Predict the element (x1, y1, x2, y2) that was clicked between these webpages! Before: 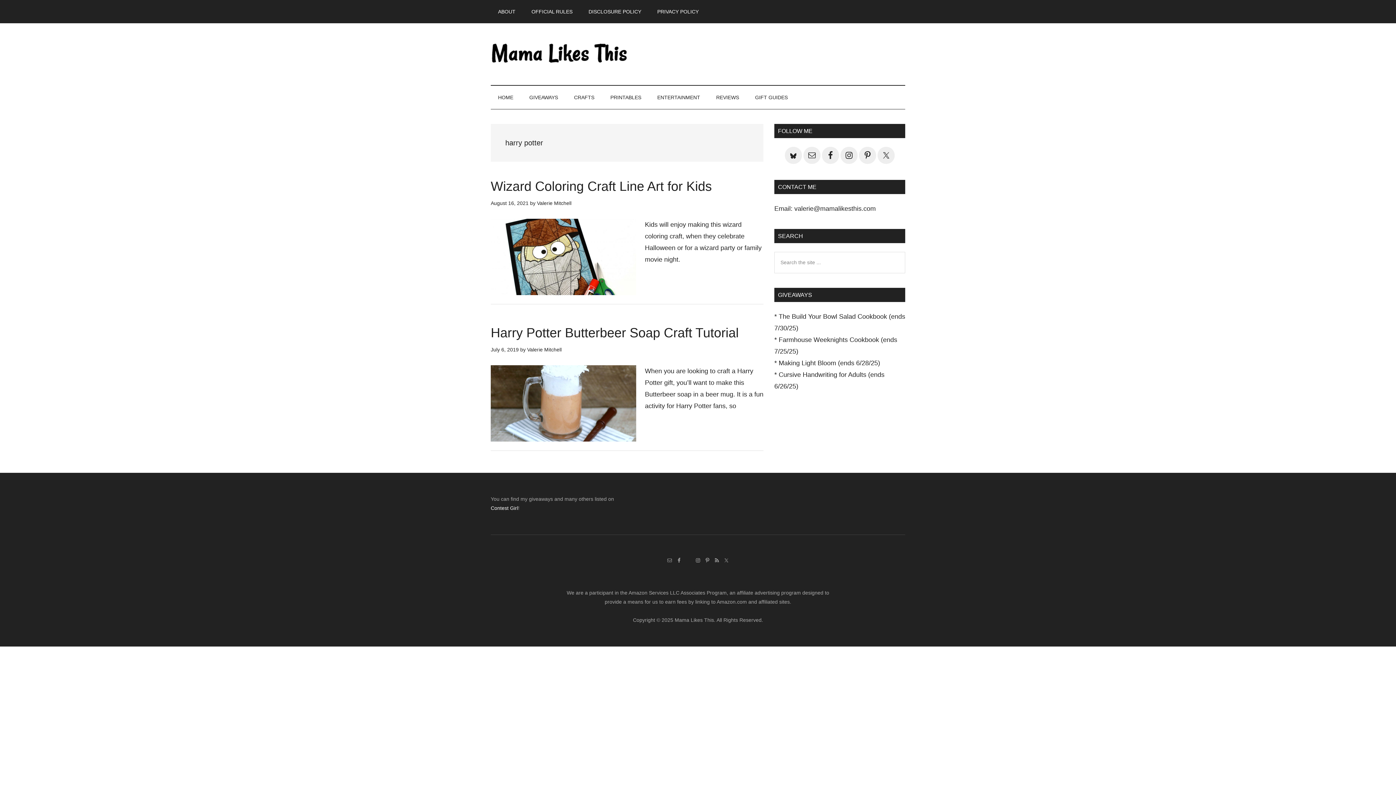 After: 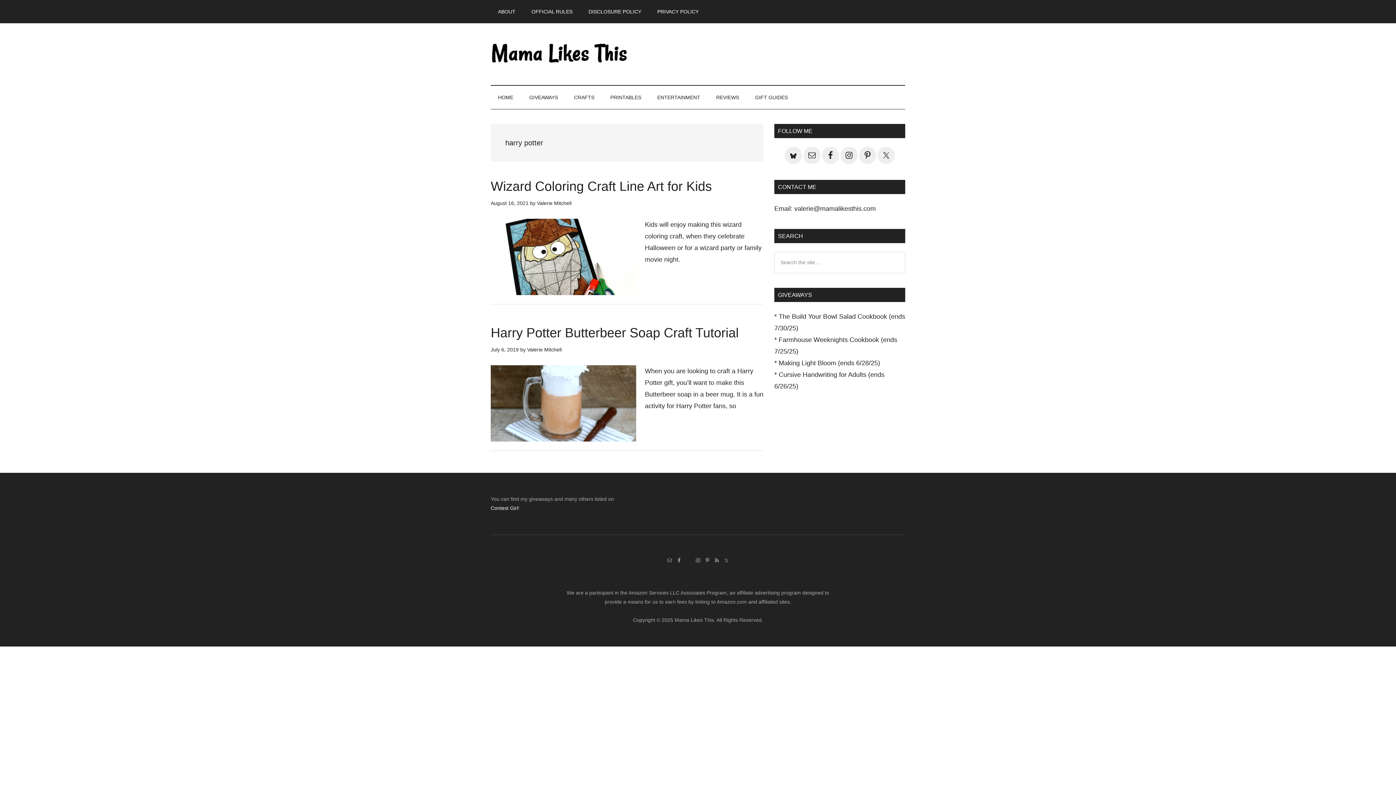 Action: bbox: (686, 558, 691, 563)